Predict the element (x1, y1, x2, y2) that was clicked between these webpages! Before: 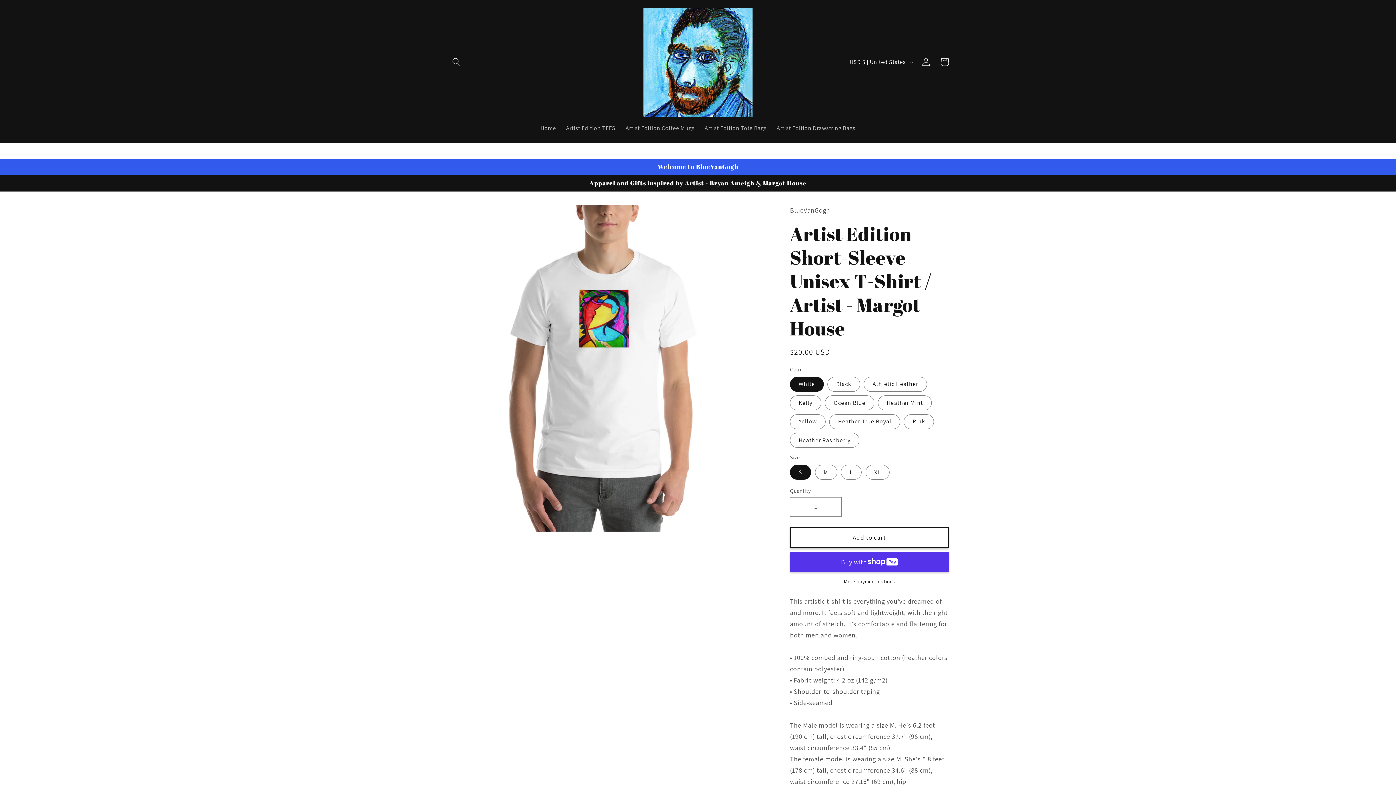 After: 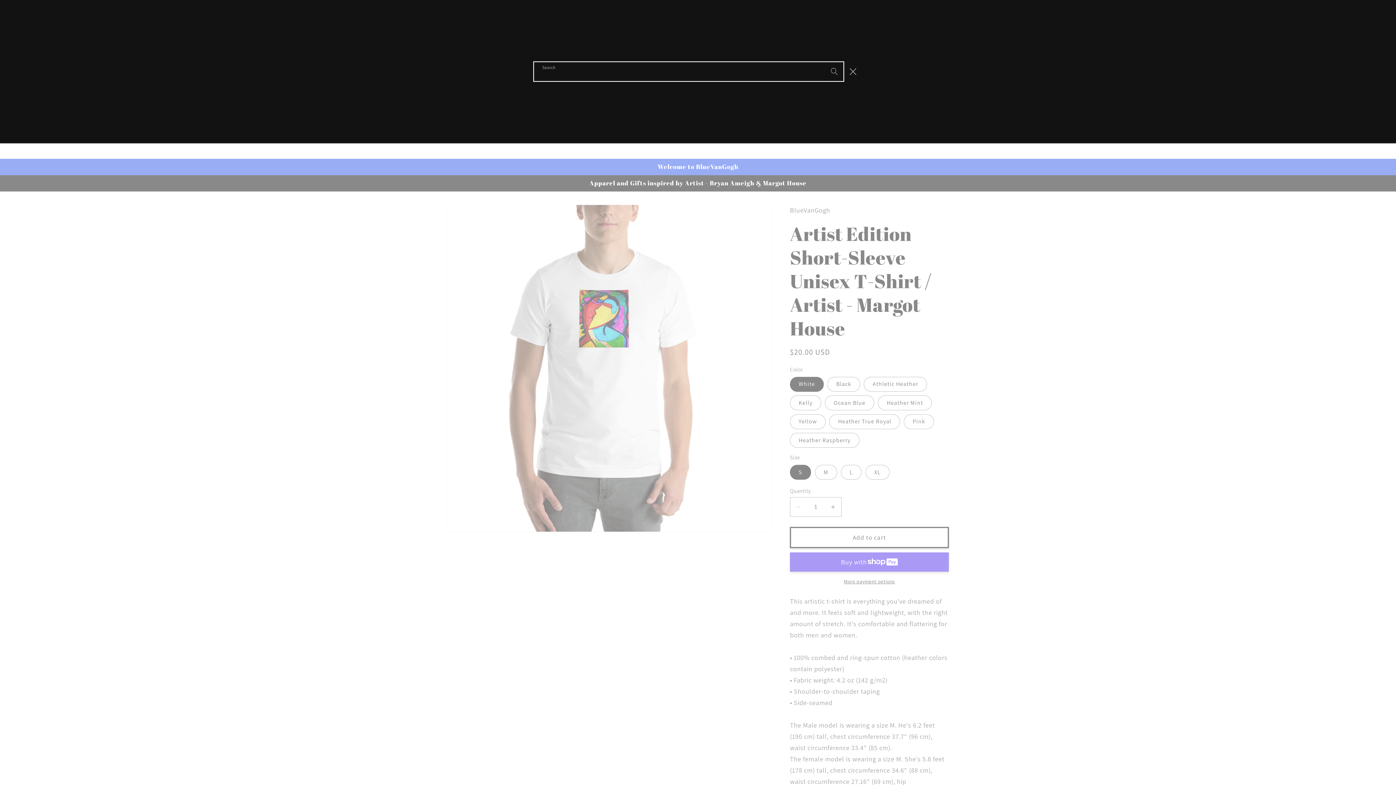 Action: label: Search bbox: (447, 52, 465, 71)